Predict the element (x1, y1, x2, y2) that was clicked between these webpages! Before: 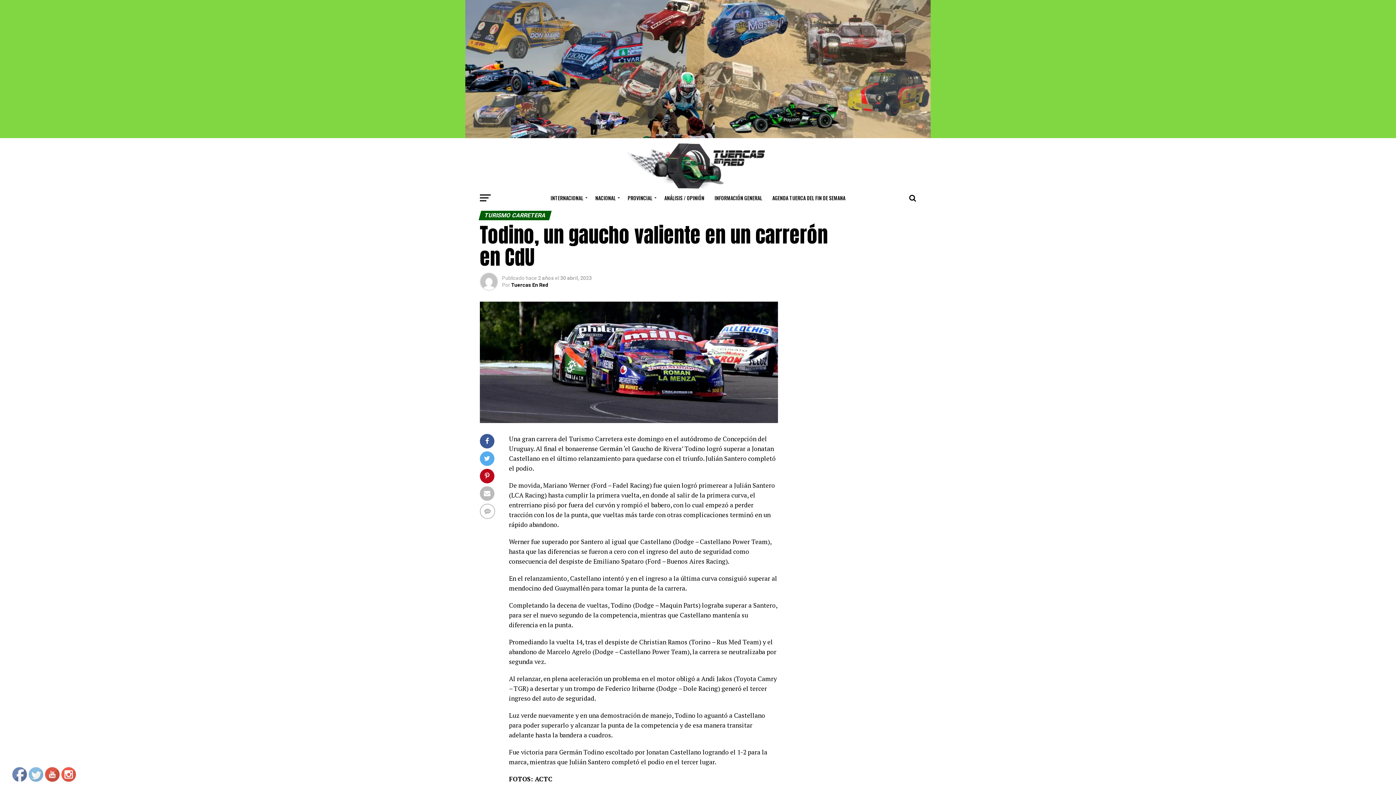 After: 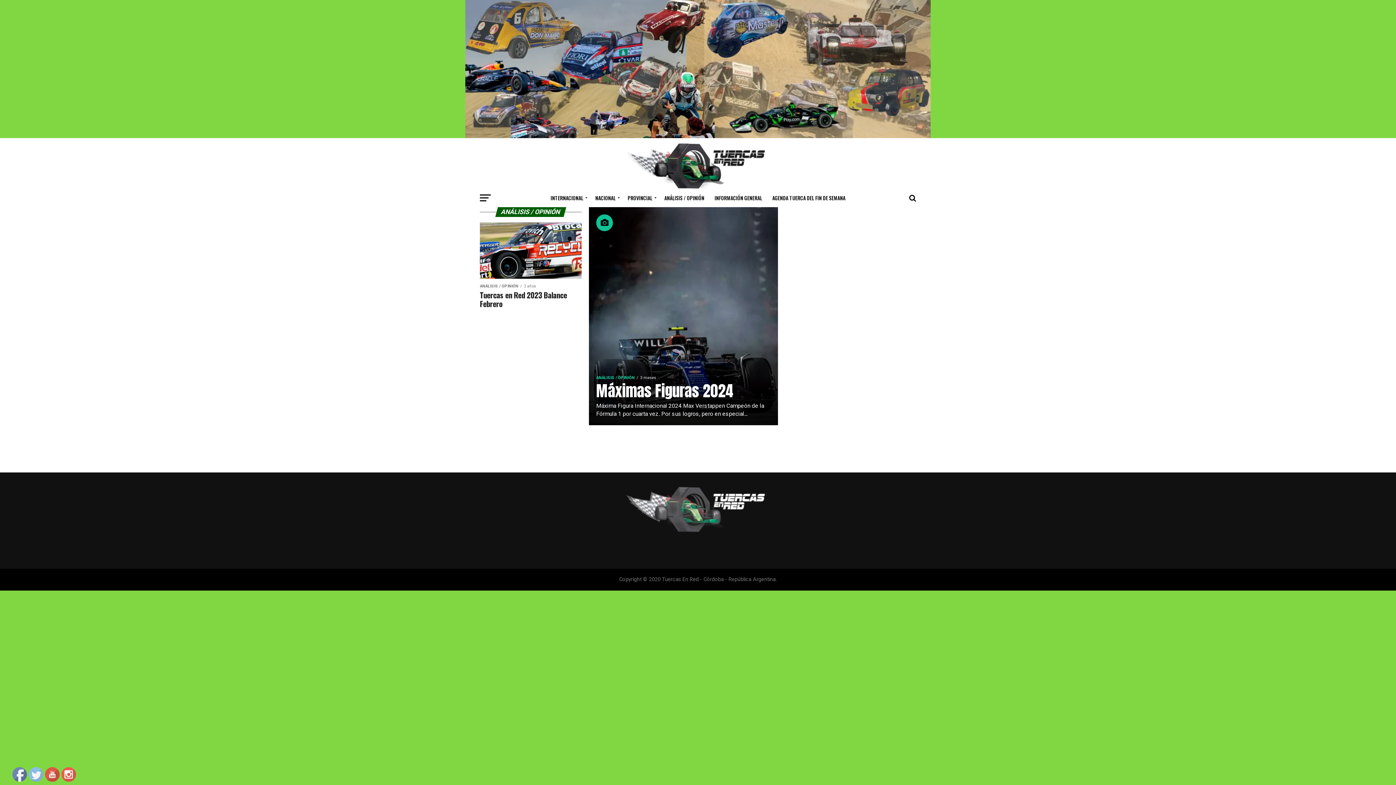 Action: bbox: (660, 189, 708, 207) label: ANÁLISIS / OPINIÓN